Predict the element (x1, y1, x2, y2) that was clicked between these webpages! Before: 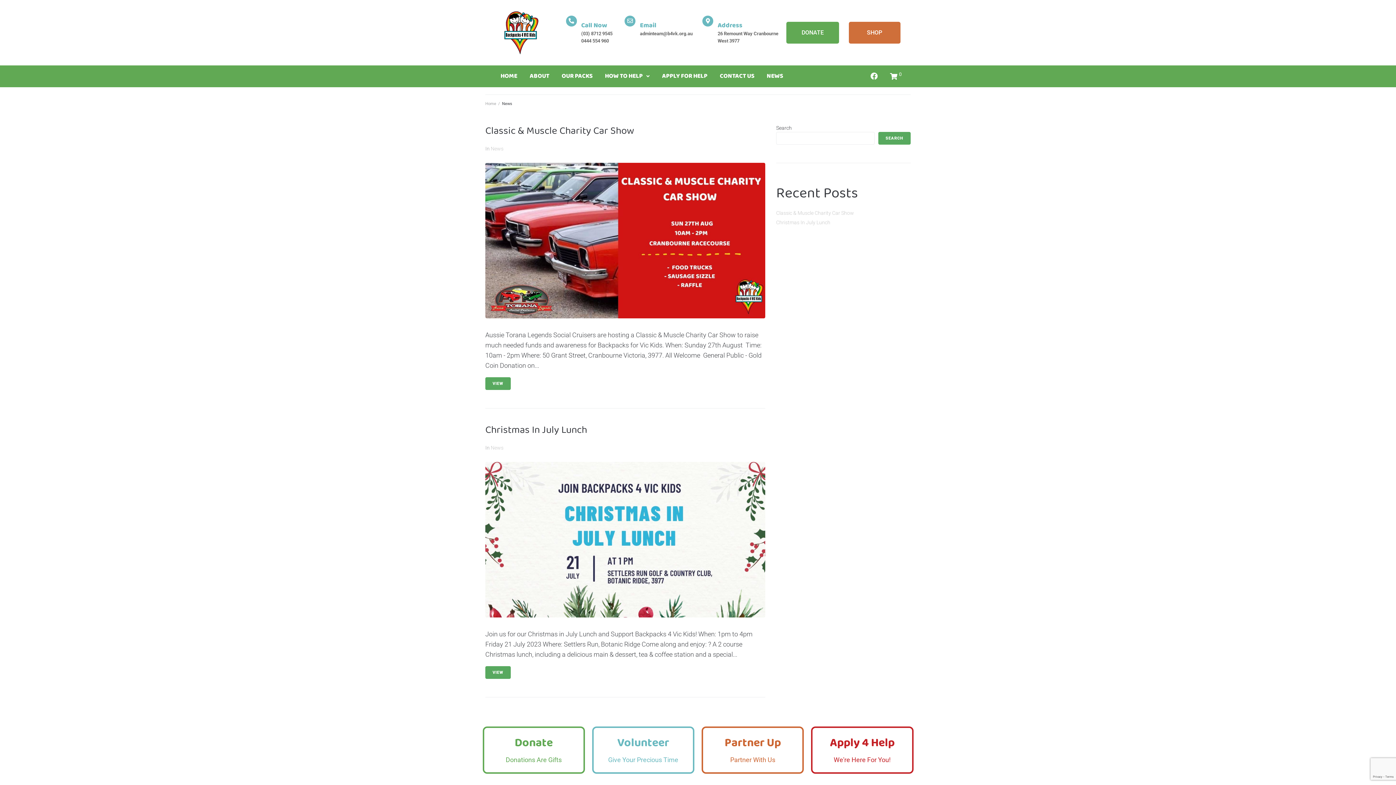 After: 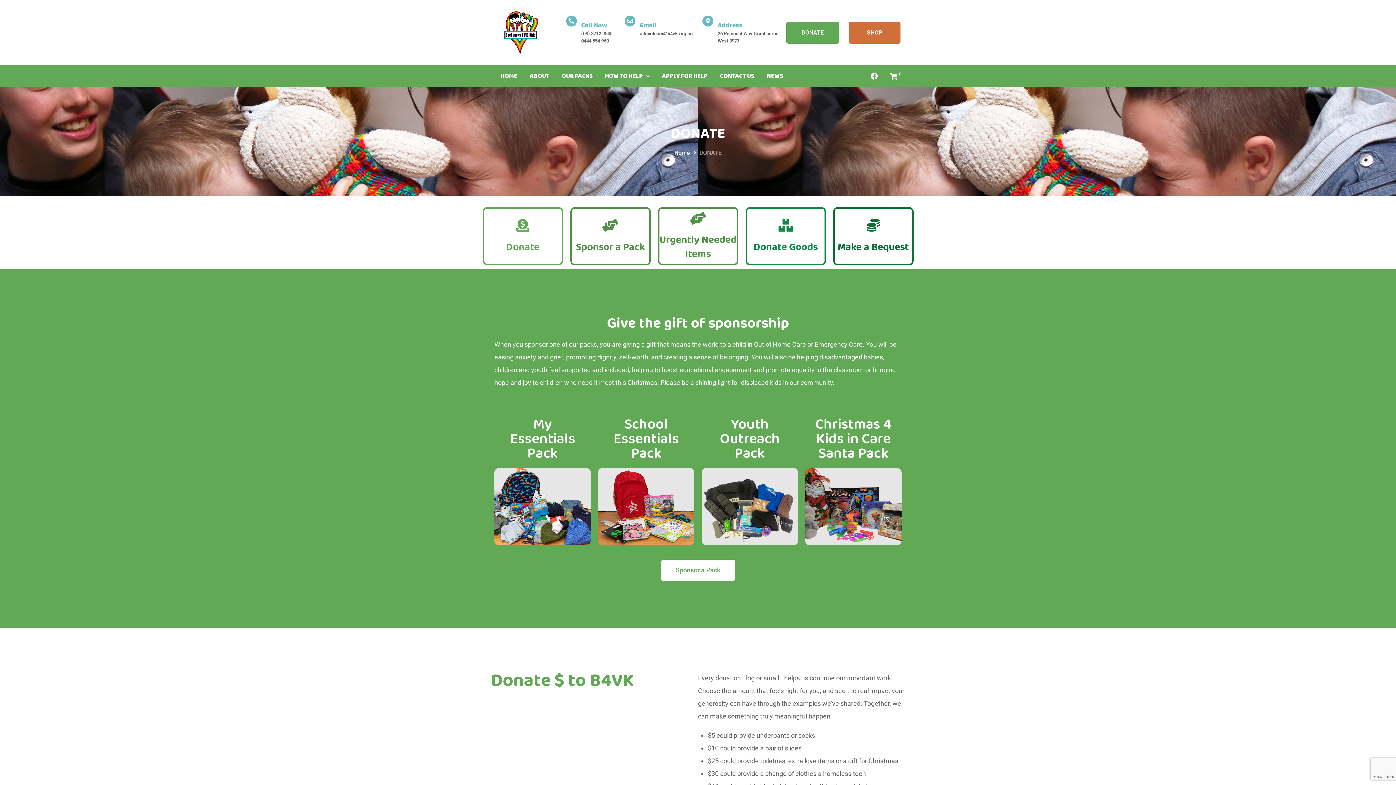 Action: label: DONATE bbox: (786, 21, 839, 43)